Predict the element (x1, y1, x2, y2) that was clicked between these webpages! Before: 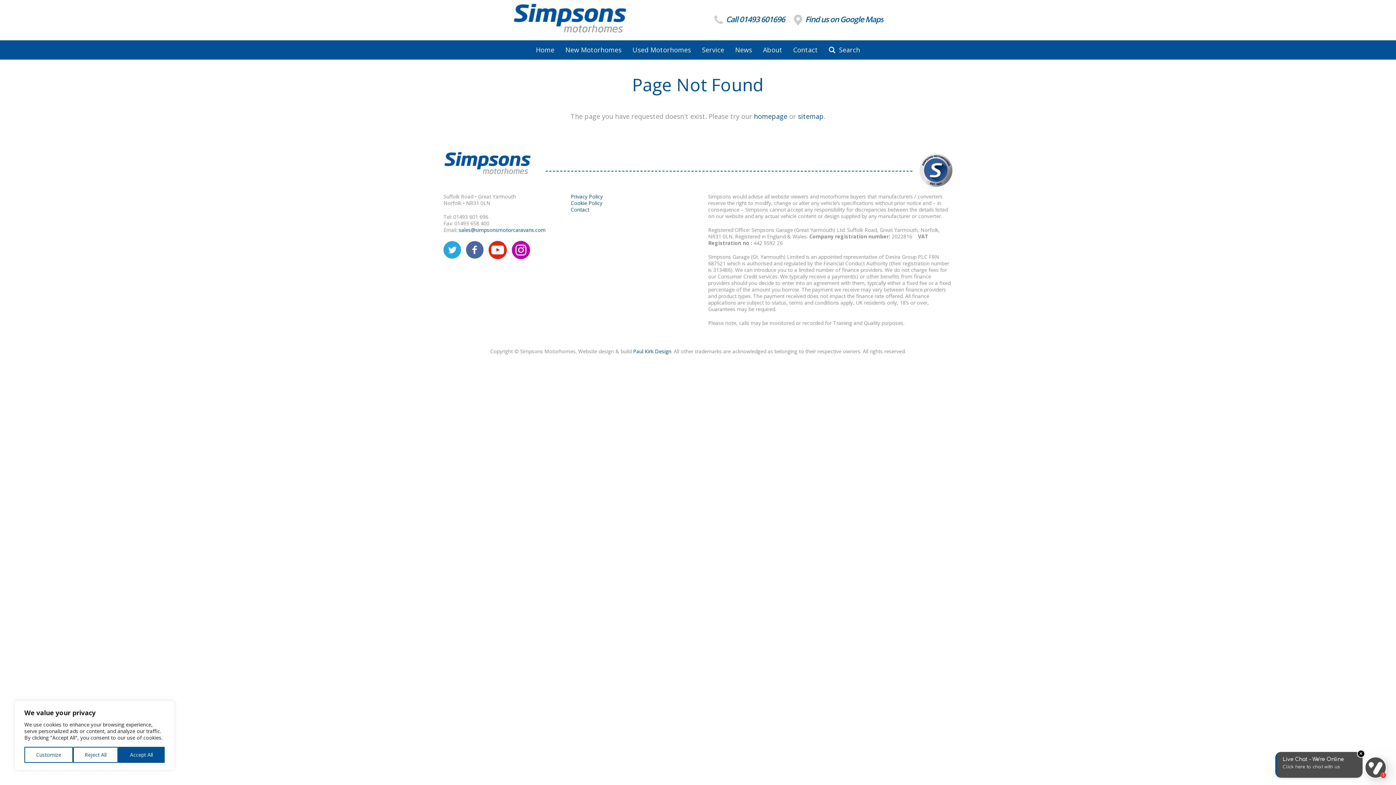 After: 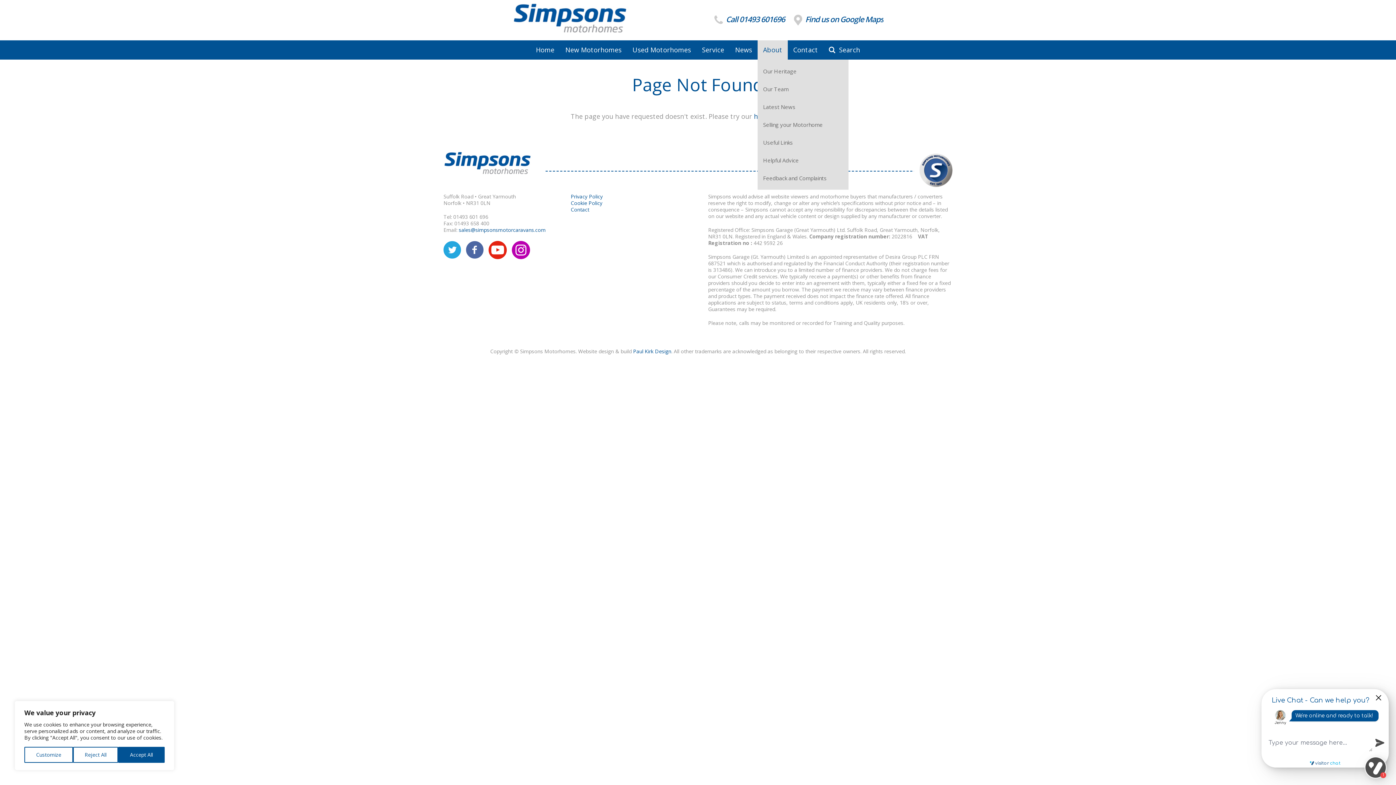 Action: label: About bbox: (757, 40, 788, 59)